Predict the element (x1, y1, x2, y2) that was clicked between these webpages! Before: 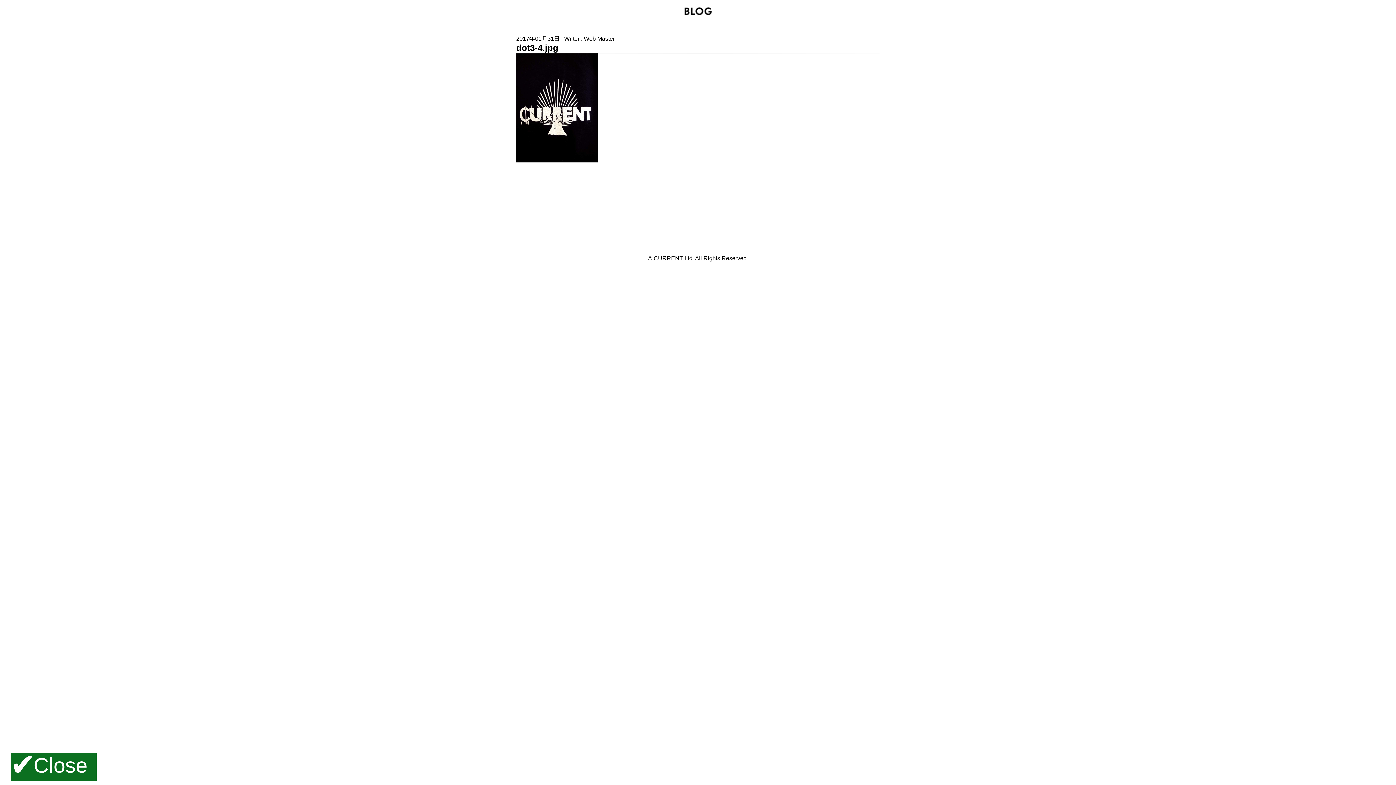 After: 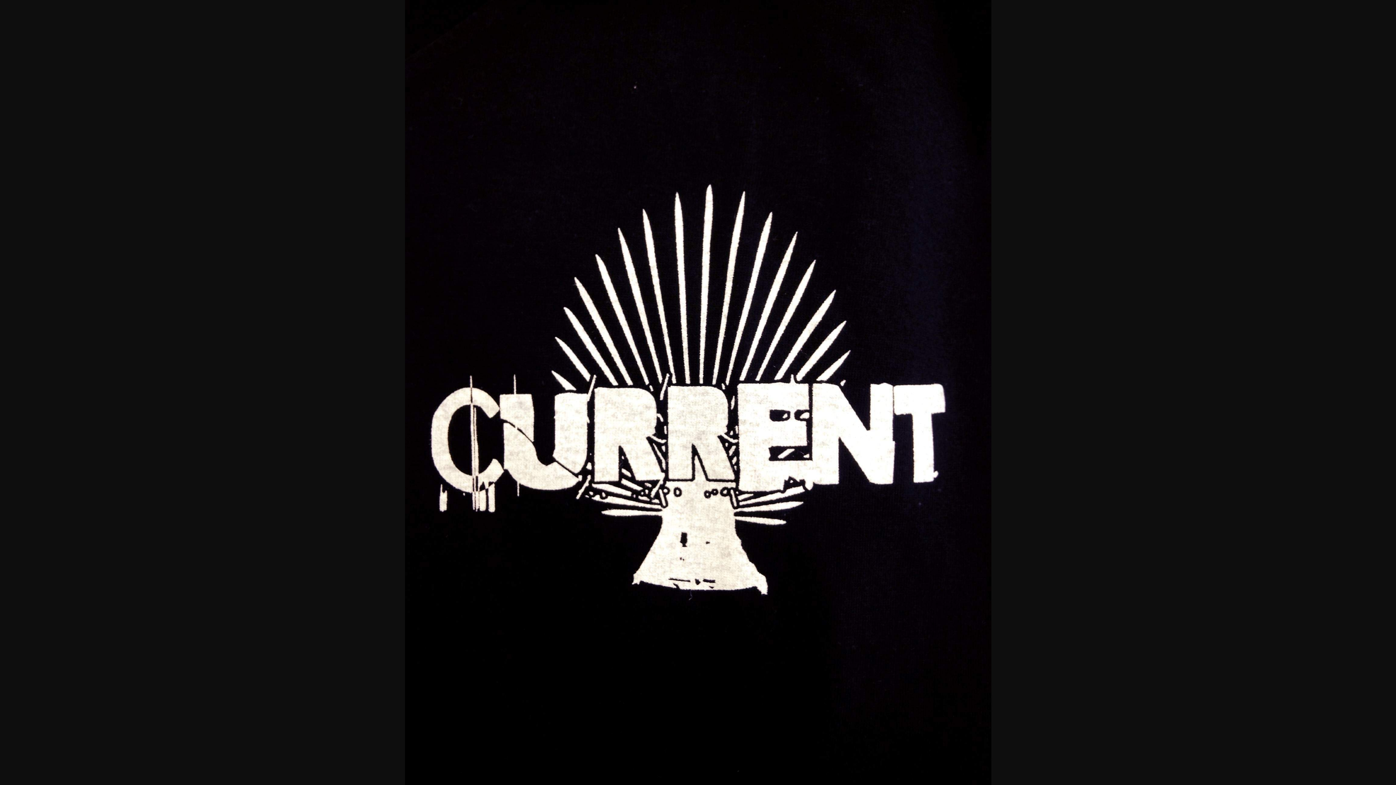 Action: bbox: (516, 157, 597, 163)